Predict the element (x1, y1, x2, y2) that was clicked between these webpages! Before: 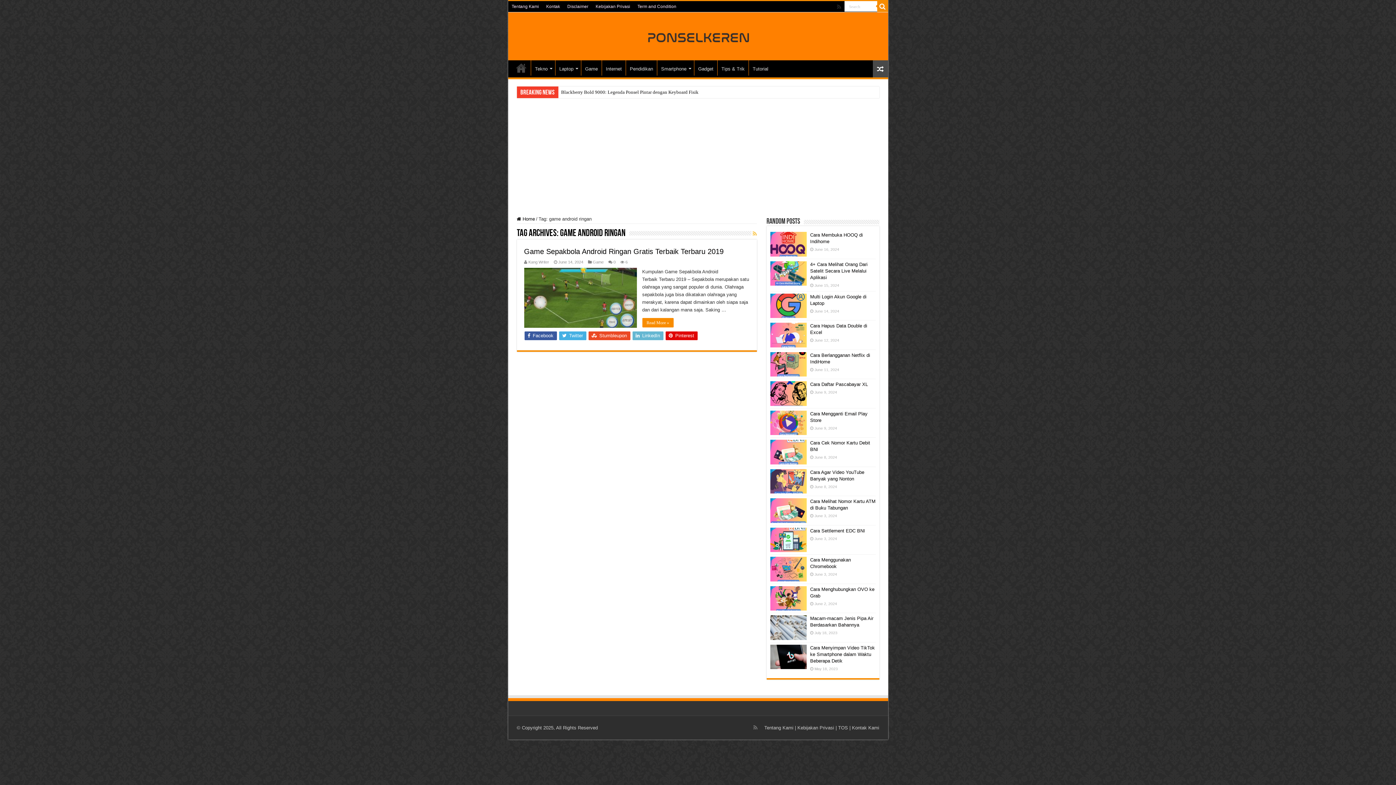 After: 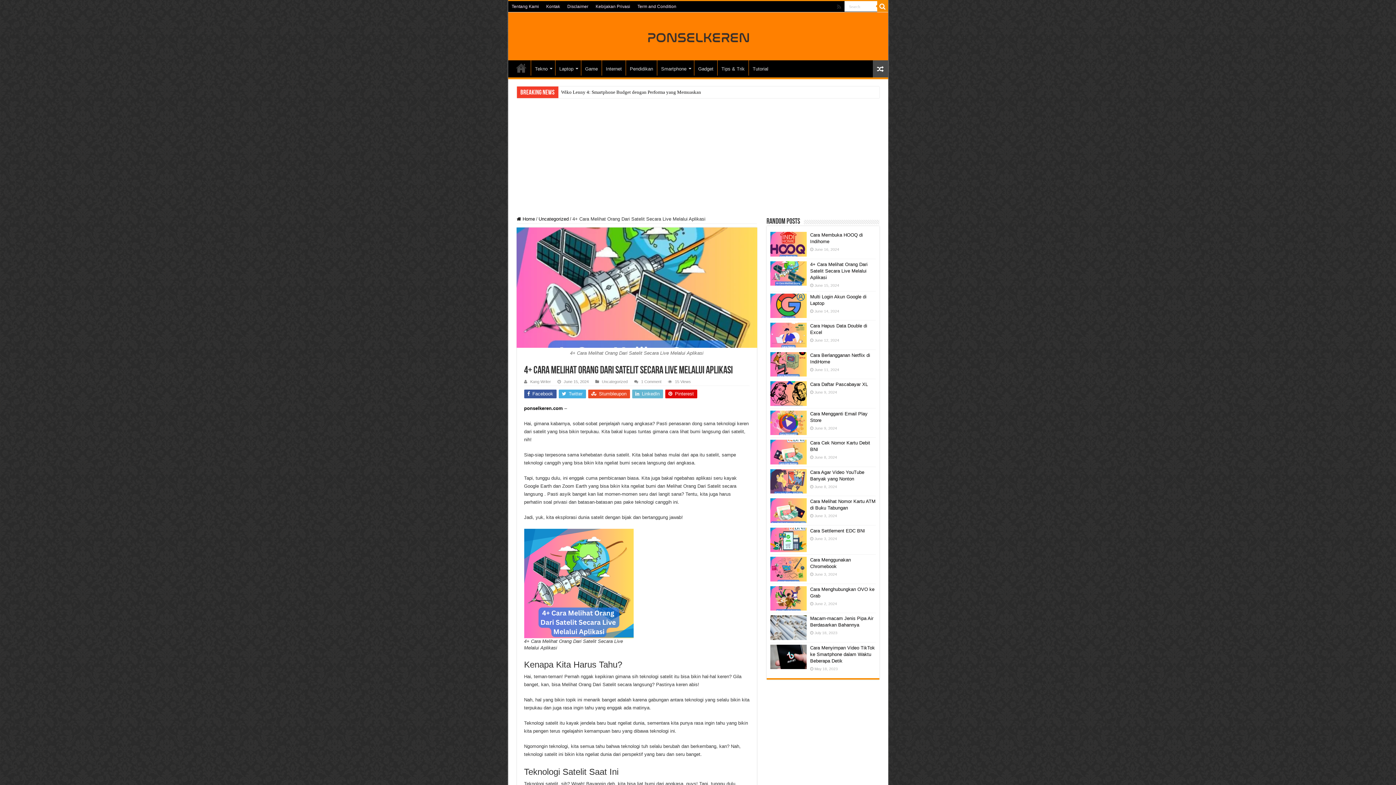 Action: label: 4+ Cara Melihat Orang Dari Satelit Secara Live Melalui Aplikasi bbox: (810, 261, 867, 280)